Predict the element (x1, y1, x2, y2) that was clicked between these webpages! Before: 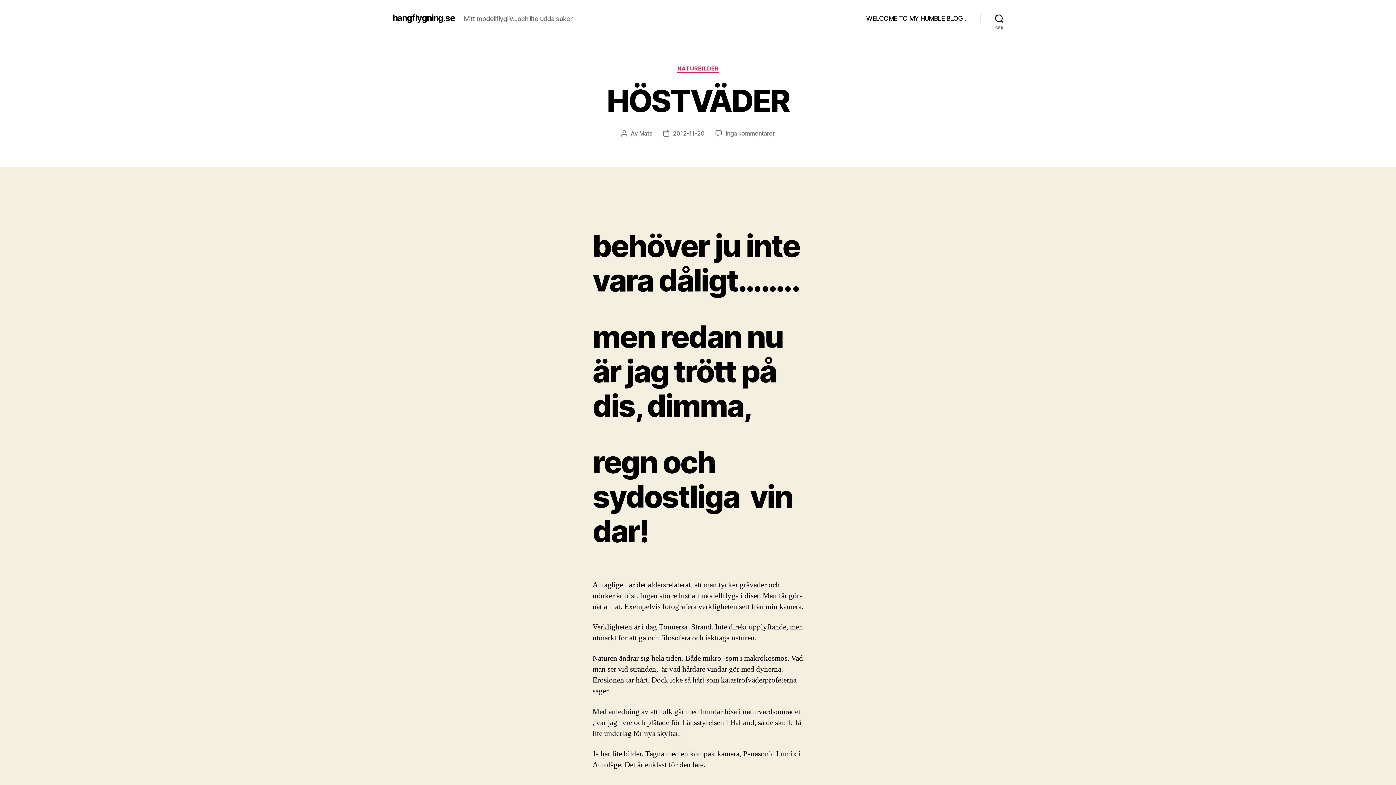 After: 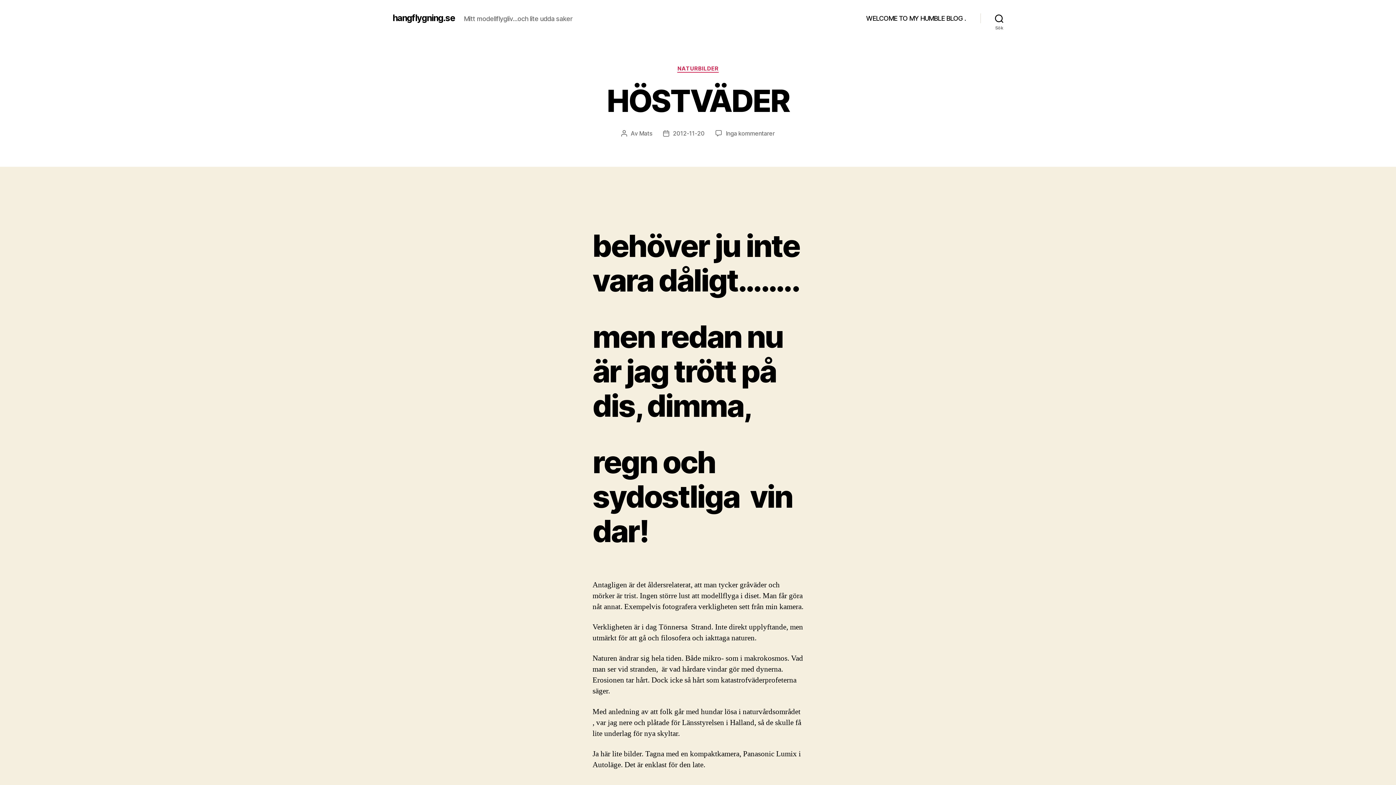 Action: label: 2012-11-20 bbox: (673, 129, 704, 136)